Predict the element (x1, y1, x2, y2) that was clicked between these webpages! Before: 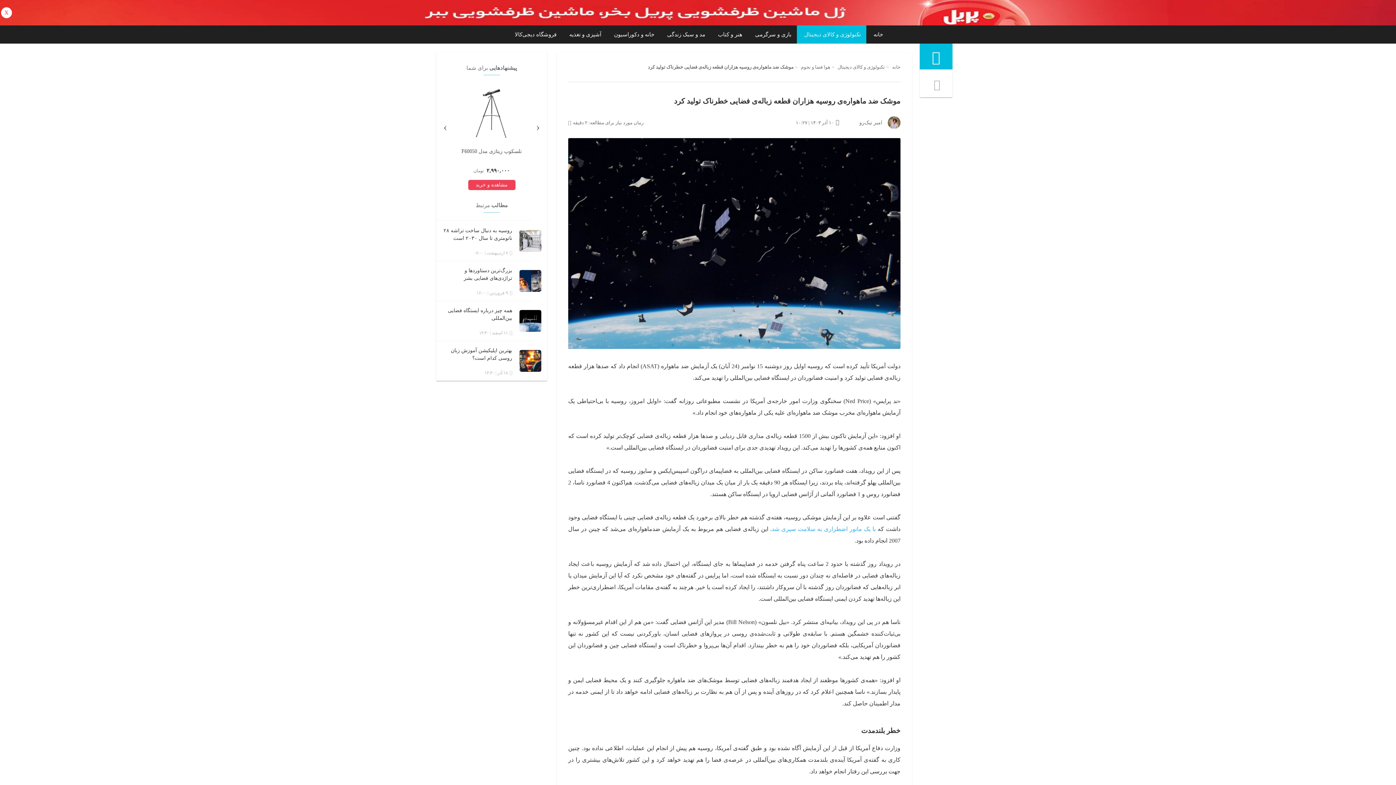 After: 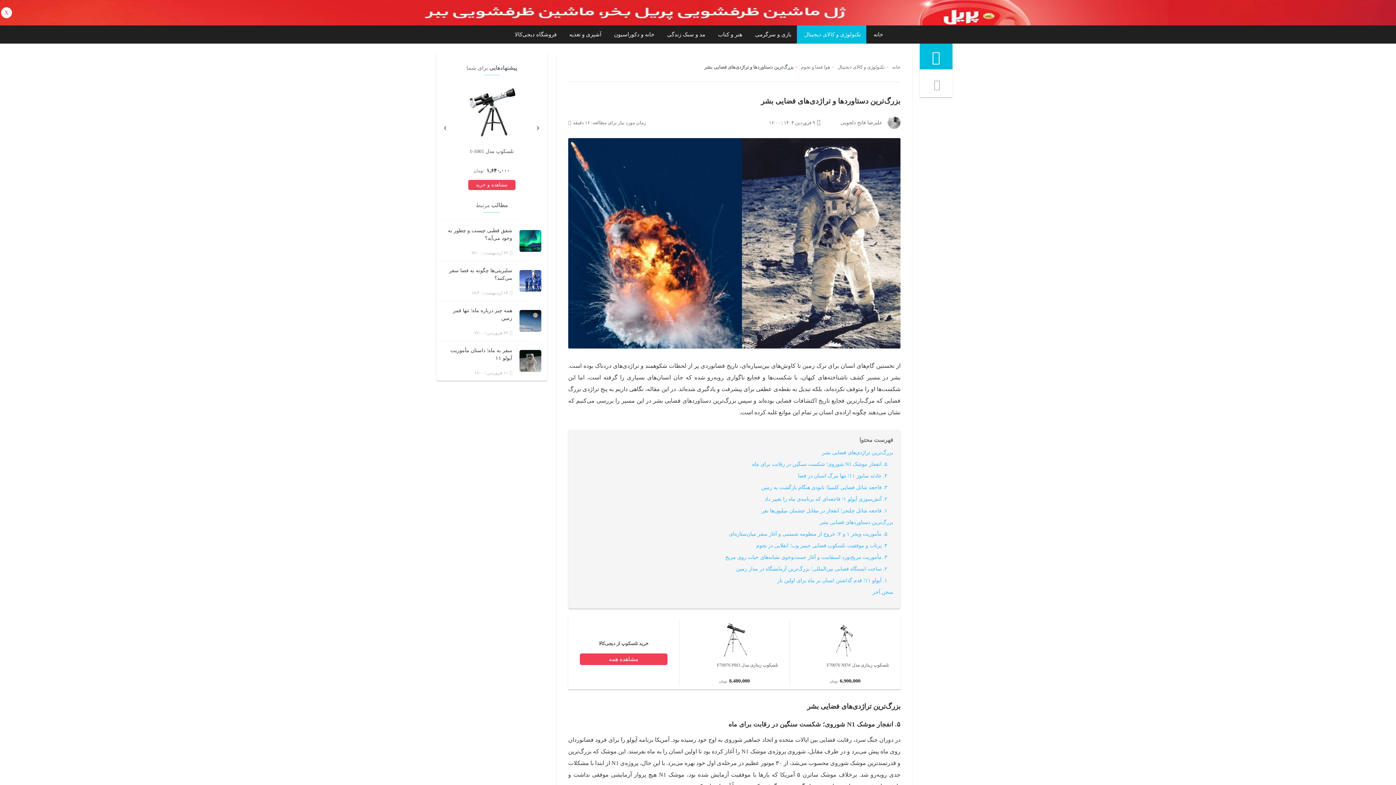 Action: bbox: (519, 270, 541, 292)